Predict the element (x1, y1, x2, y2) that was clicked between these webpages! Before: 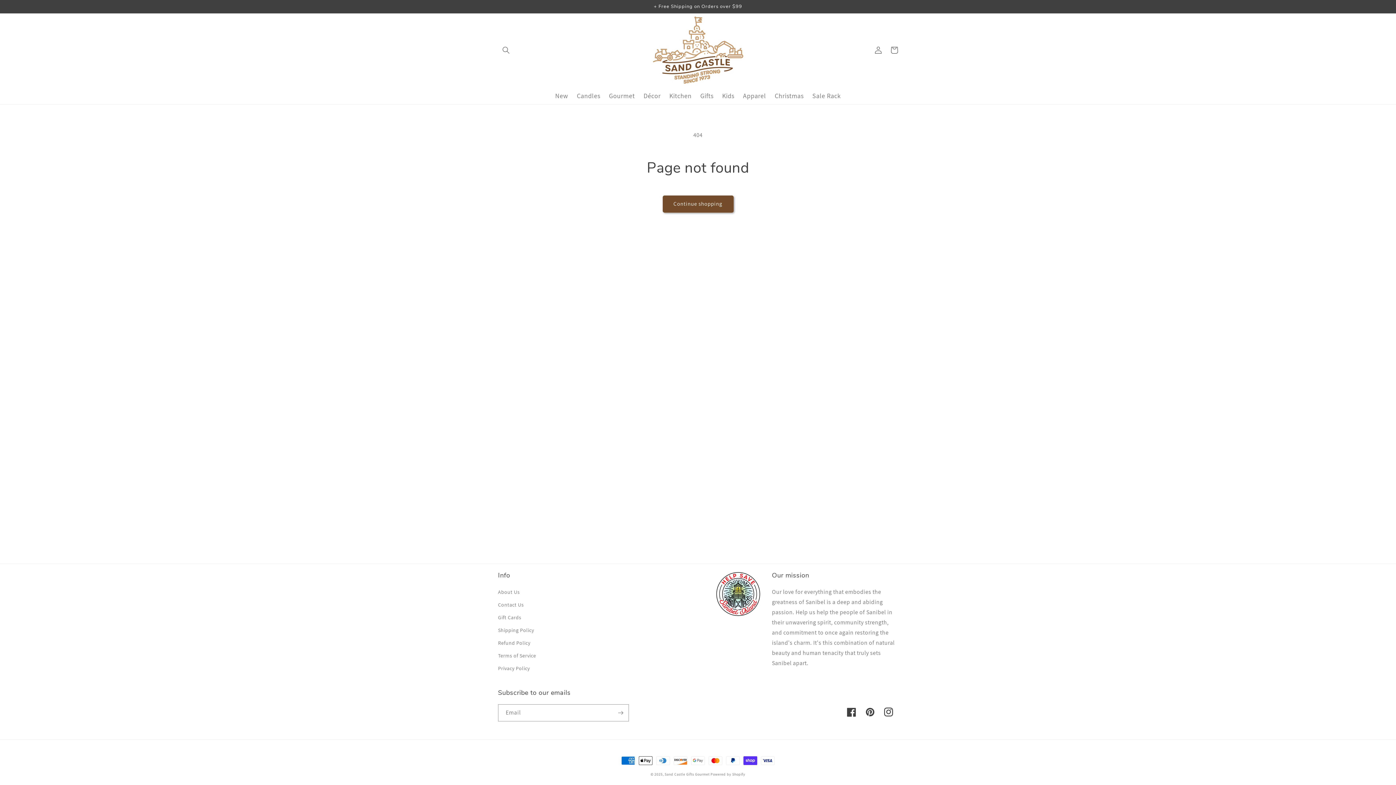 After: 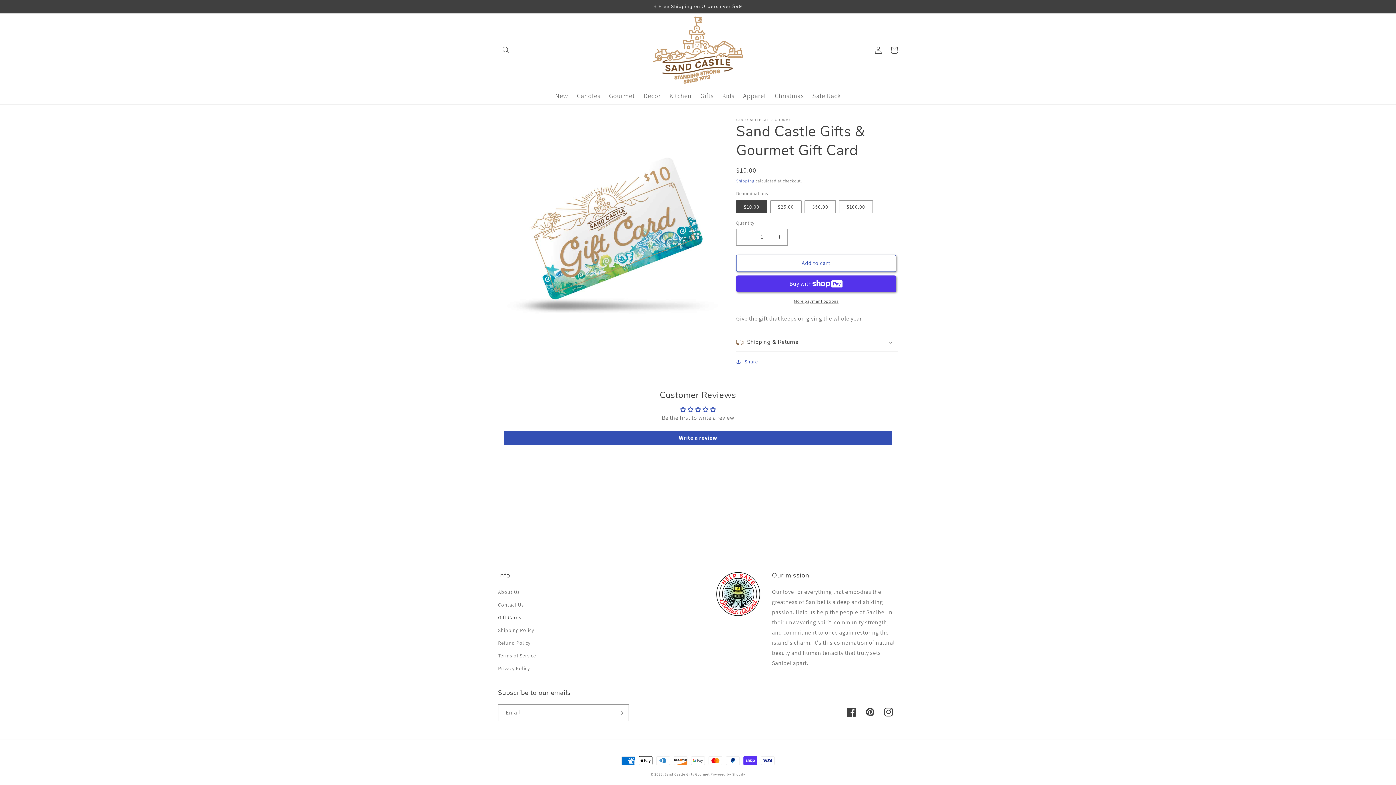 Action: label: Gift Cards bbox: (498, 611, 521, 624)